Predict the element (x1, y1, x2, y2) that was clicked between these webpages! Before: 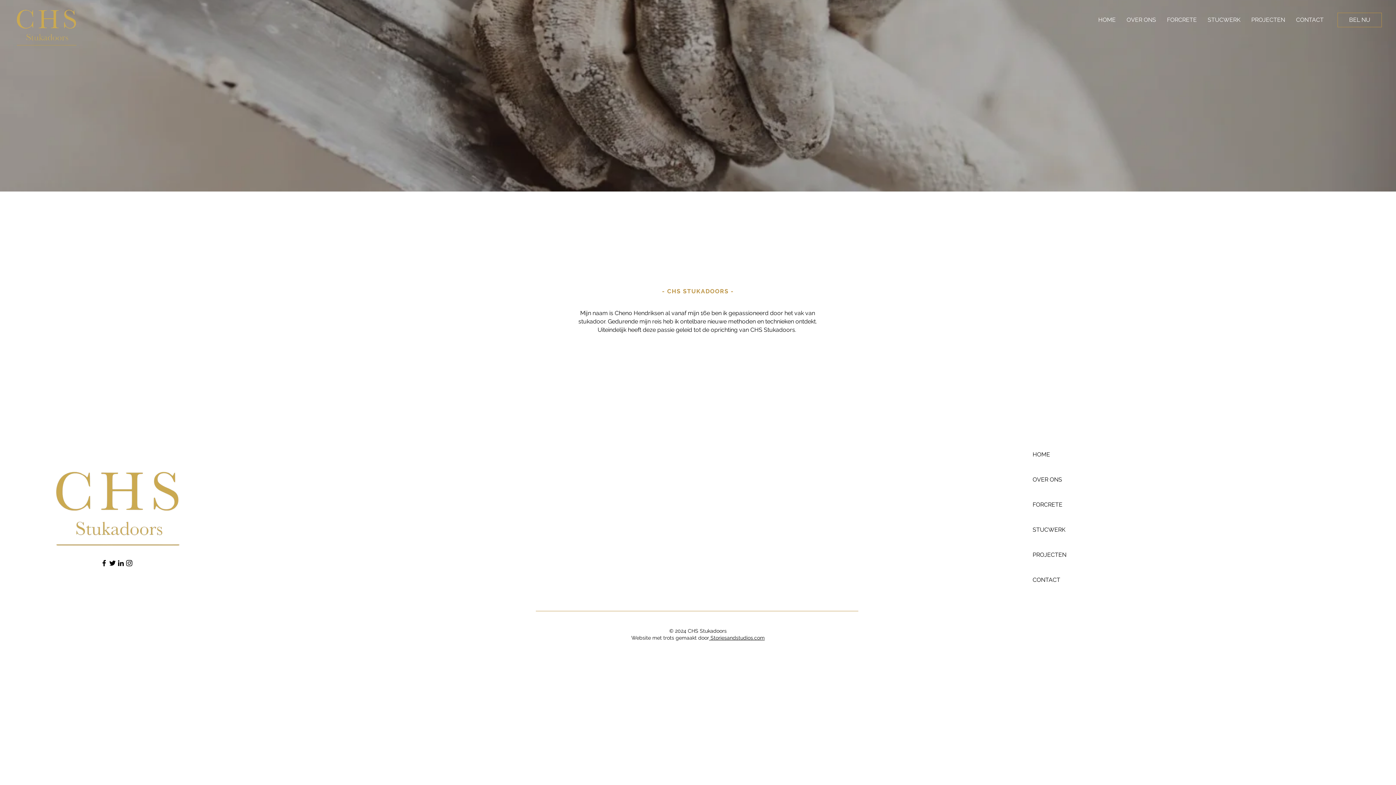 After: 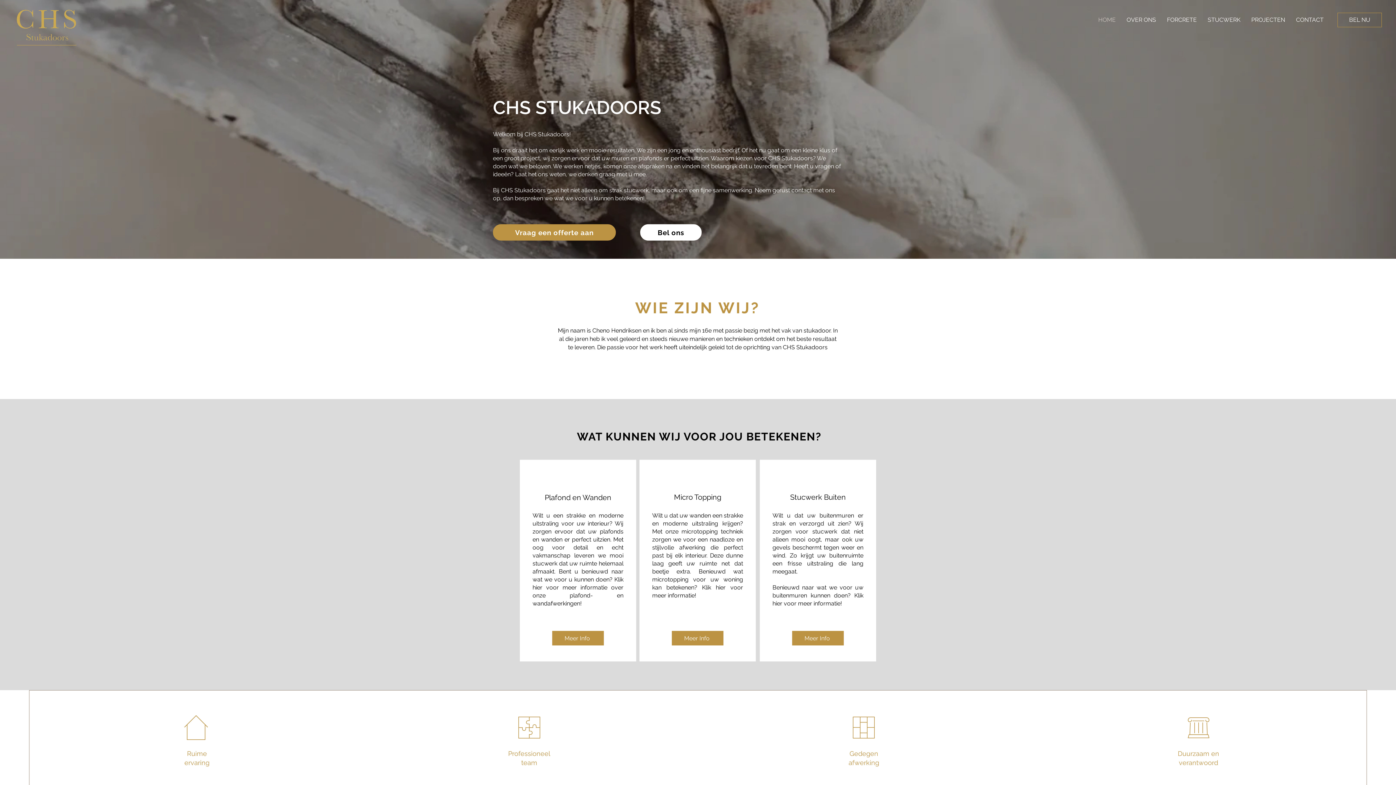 Action: bbox: (14, 5, 80, 49)